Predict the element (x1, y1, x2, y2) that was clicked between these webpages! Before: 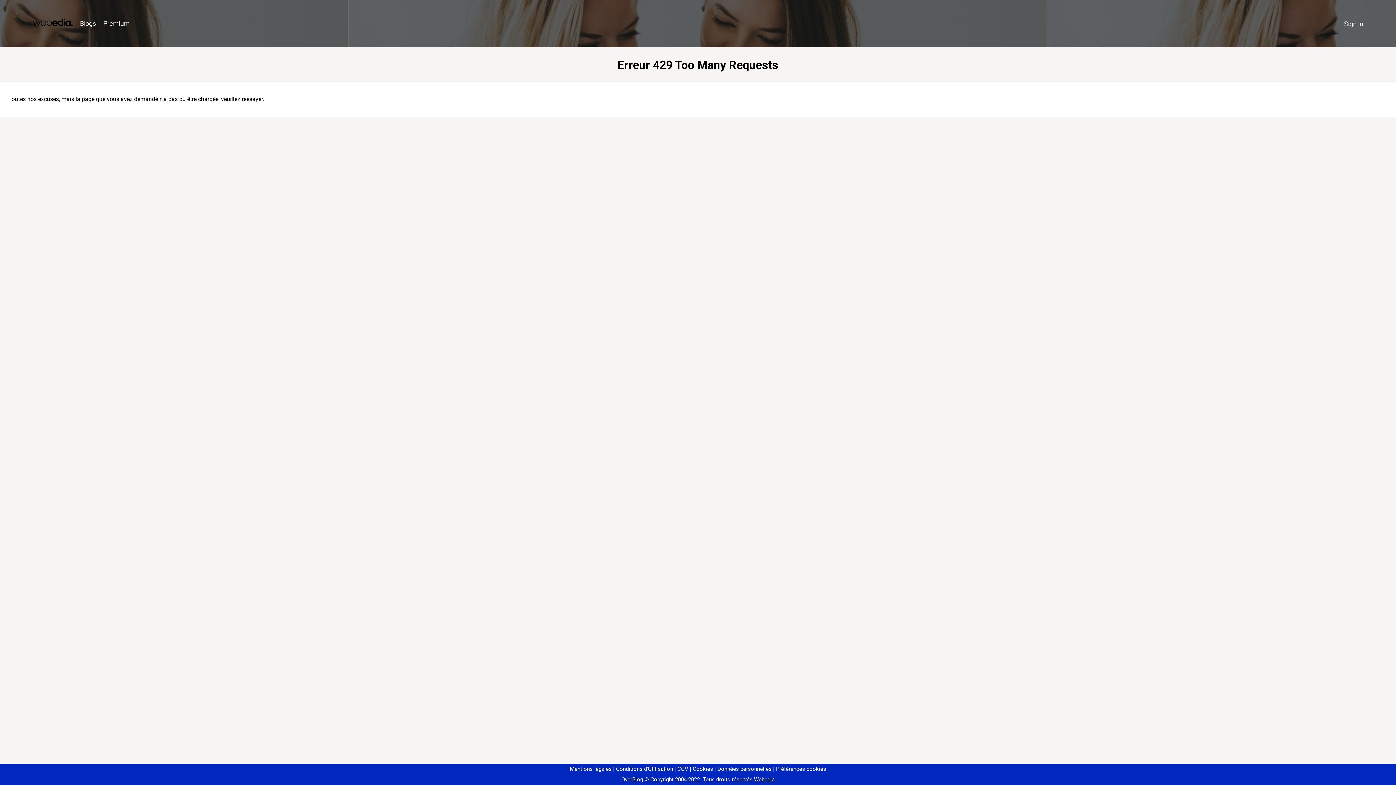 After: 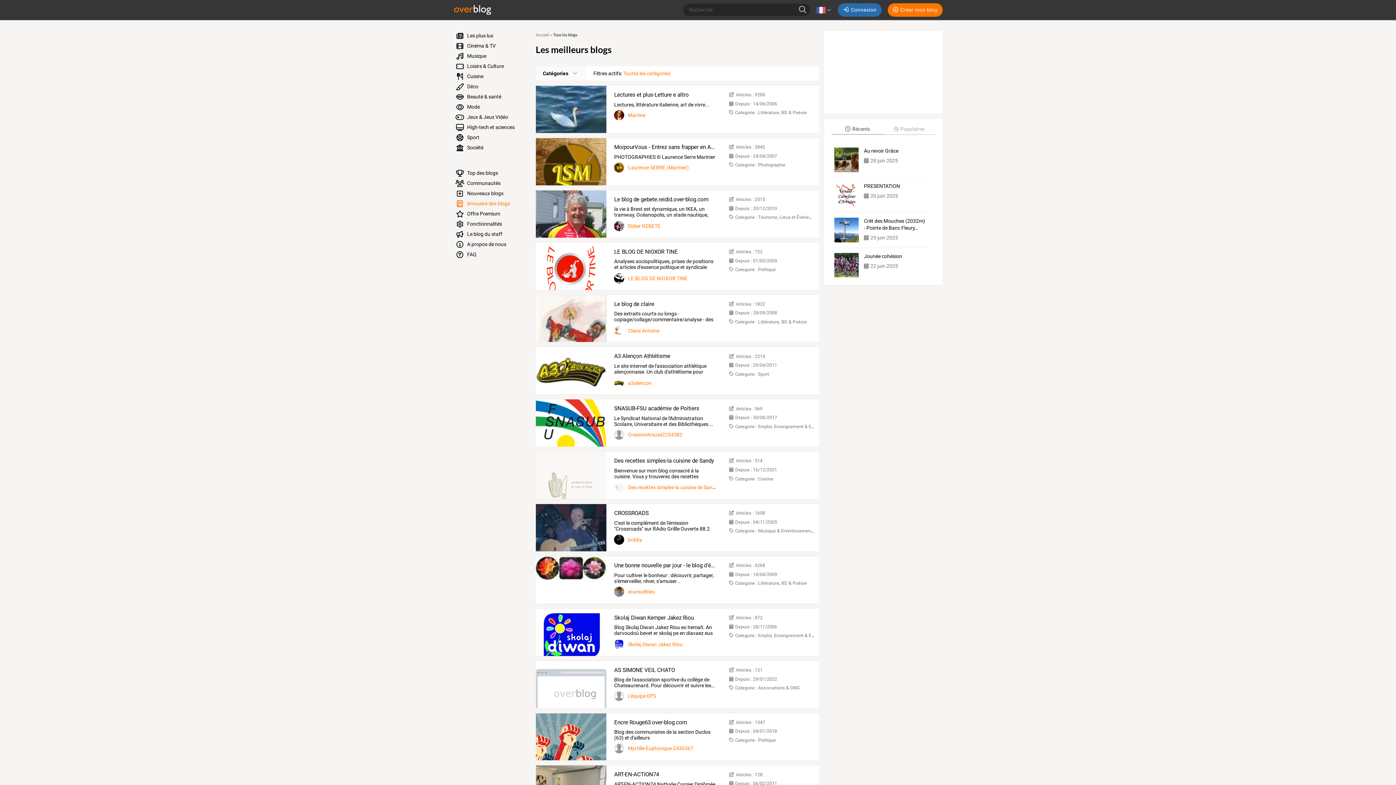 Action: label: Blogs bbox: (76, 16, 99, 31)